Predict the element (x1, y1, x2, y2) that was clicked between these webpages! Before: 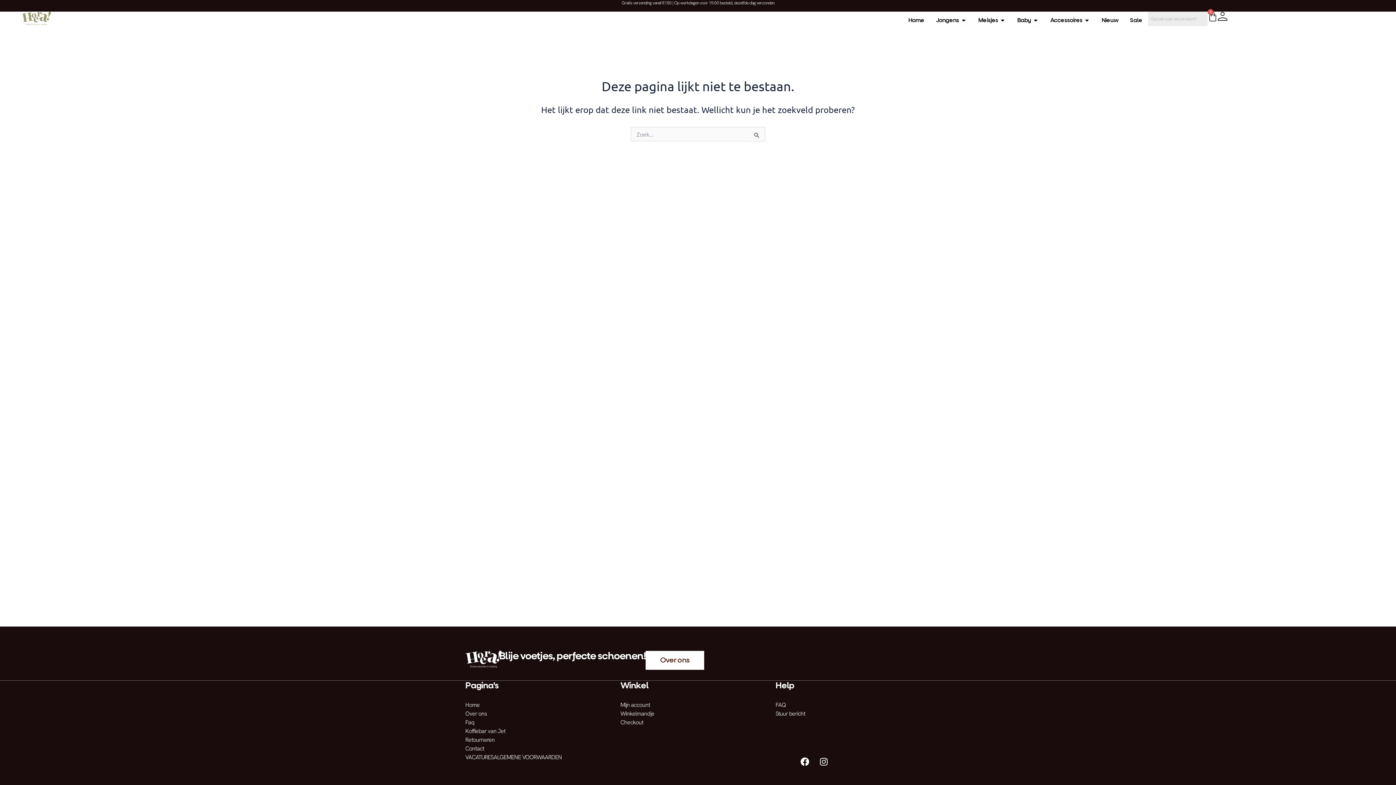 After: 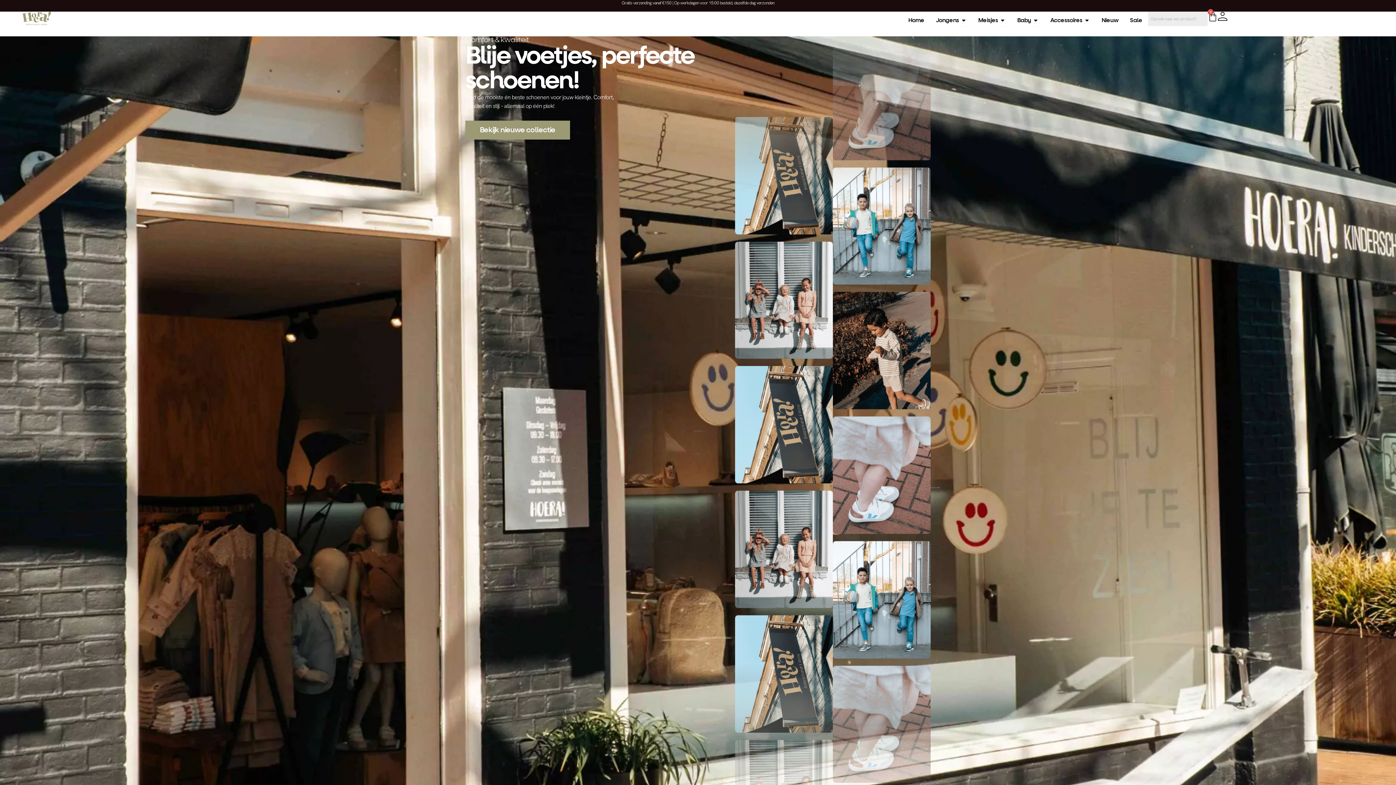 Action: bbox: (21, 11, 50, 25)